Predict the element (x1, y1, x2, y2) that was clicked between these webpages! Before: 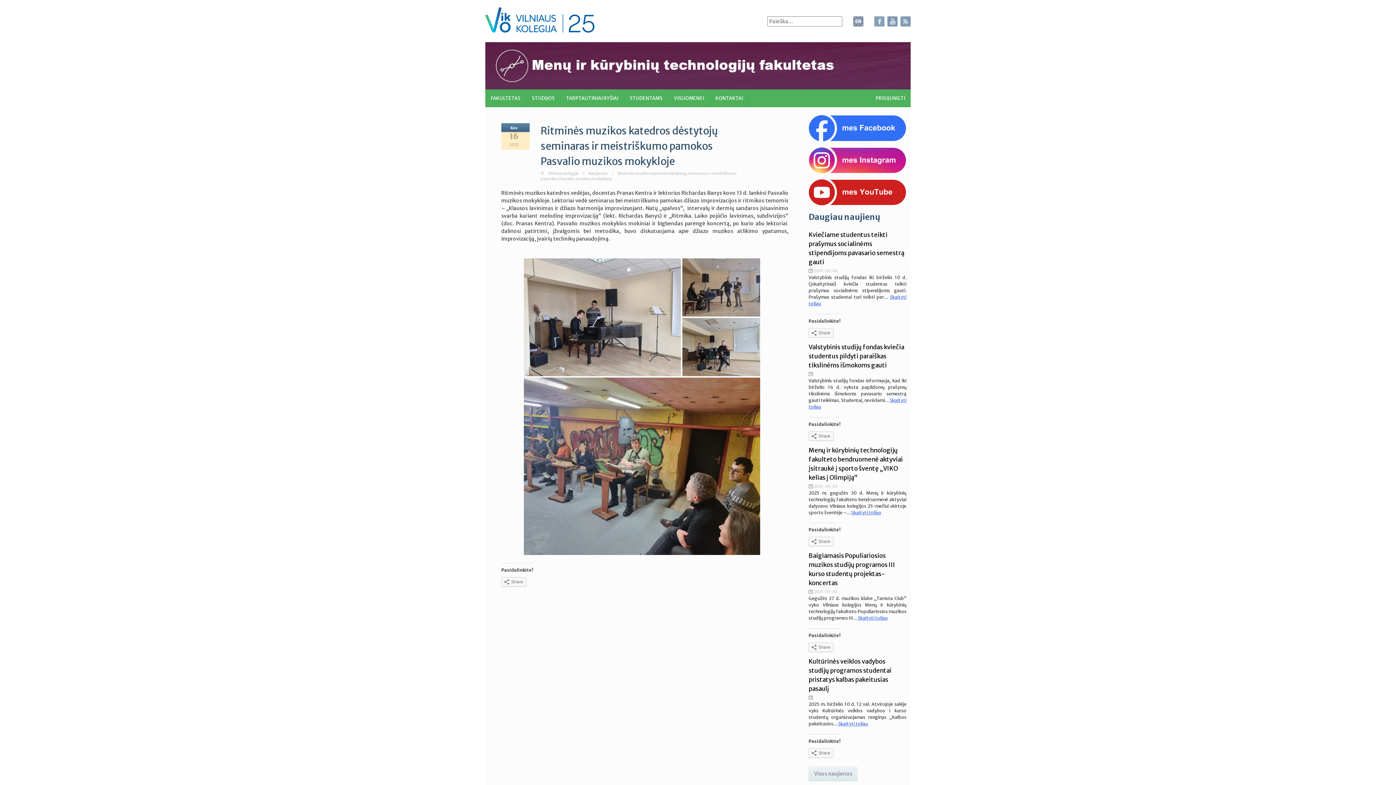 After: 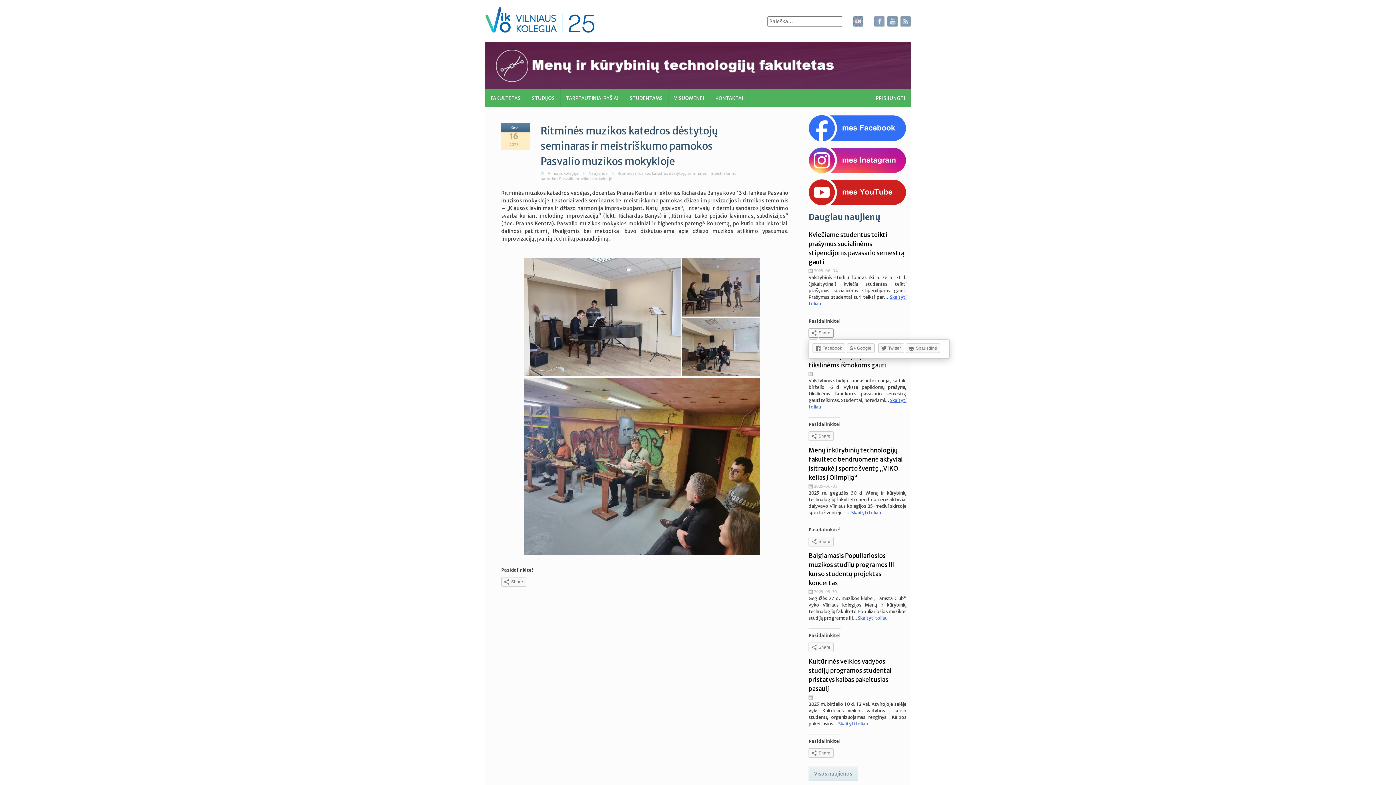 Action: label: Share bbox: (808, 328, 833, 337)